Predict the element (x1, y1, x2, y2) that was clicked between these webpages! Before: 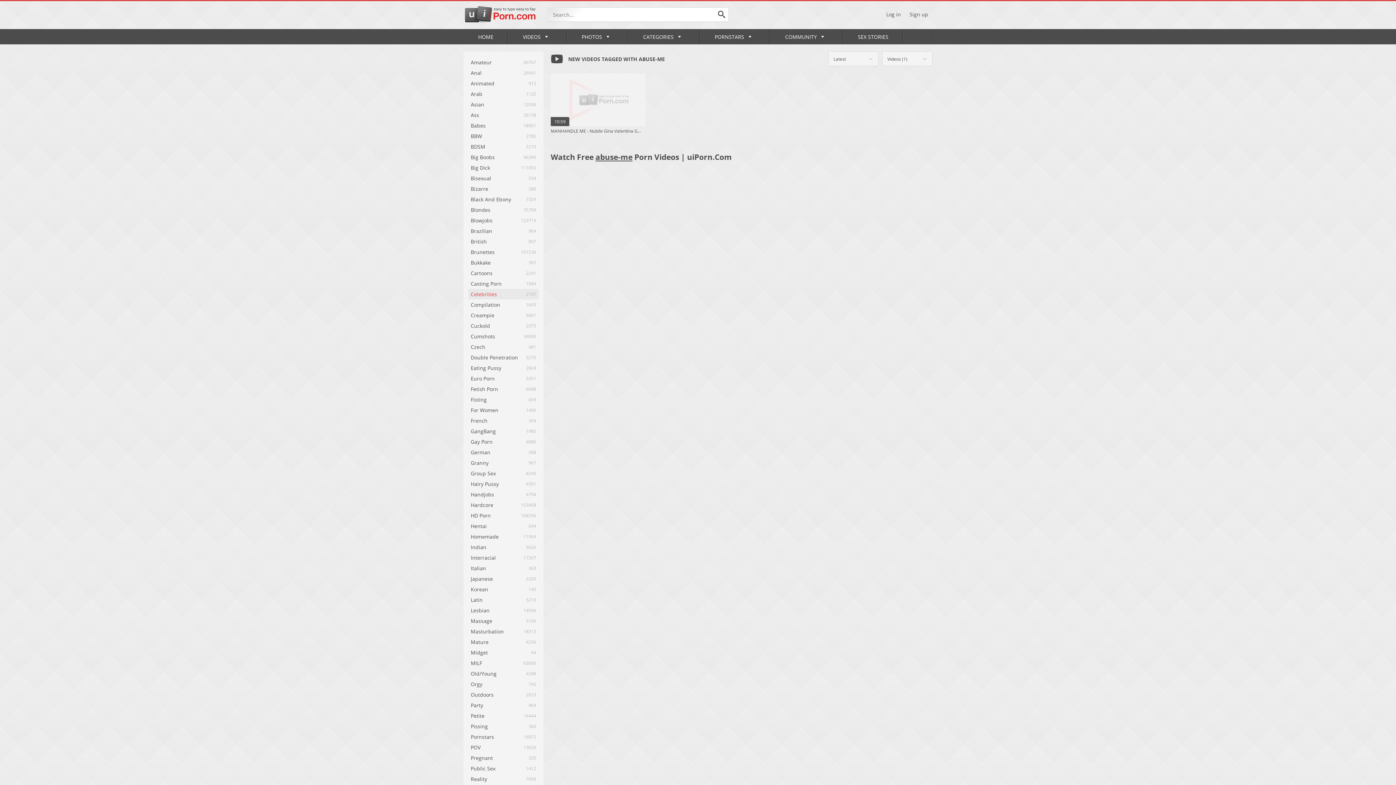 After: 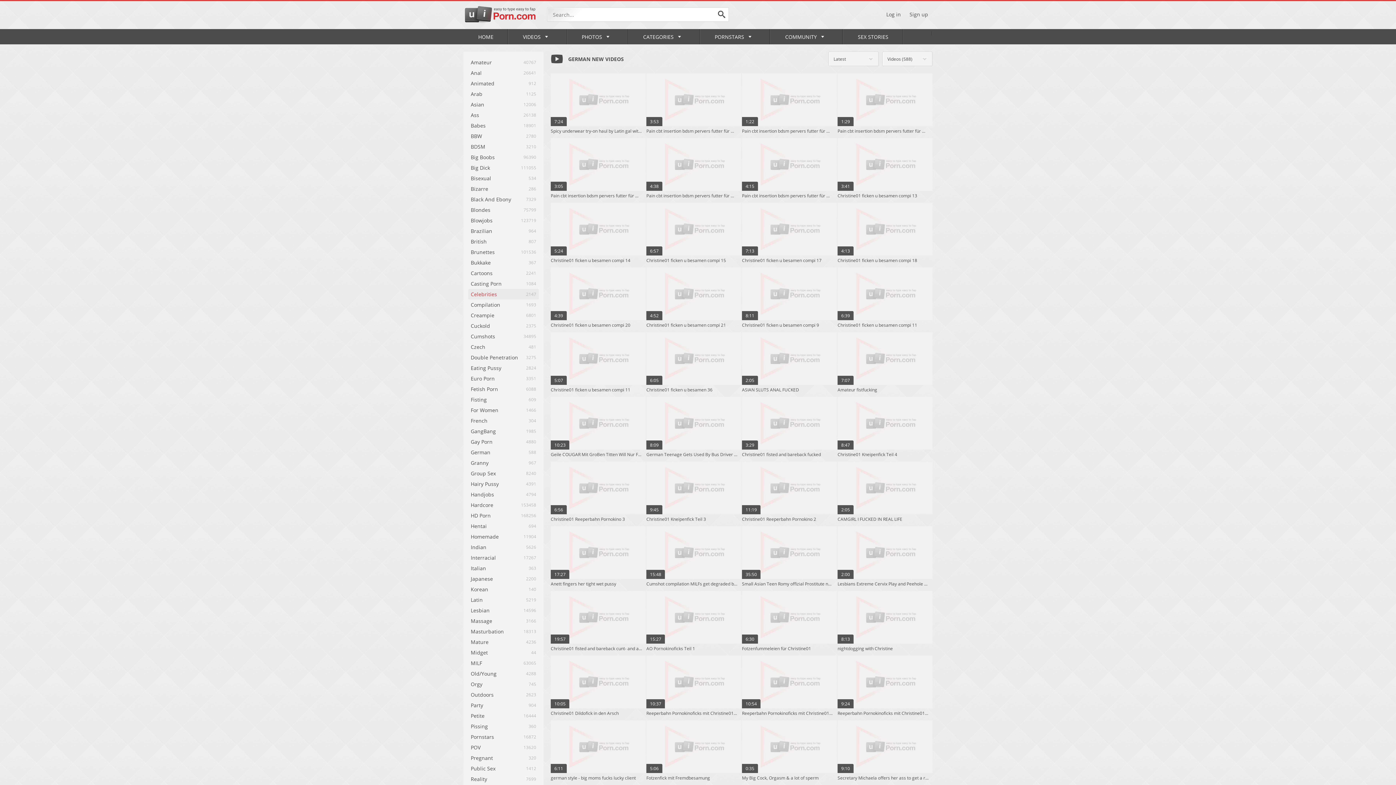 Action: bbox: (468, 447, 538, 457) label: German